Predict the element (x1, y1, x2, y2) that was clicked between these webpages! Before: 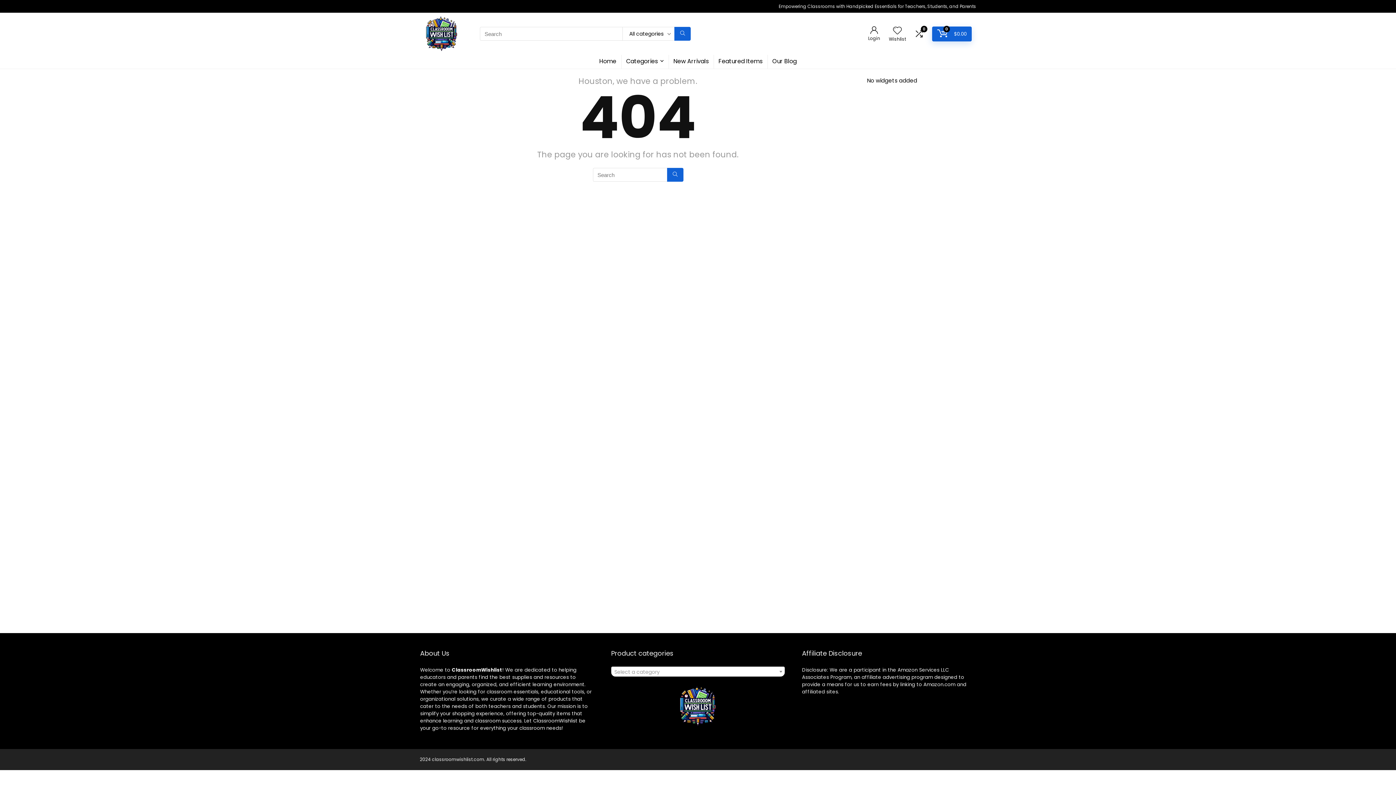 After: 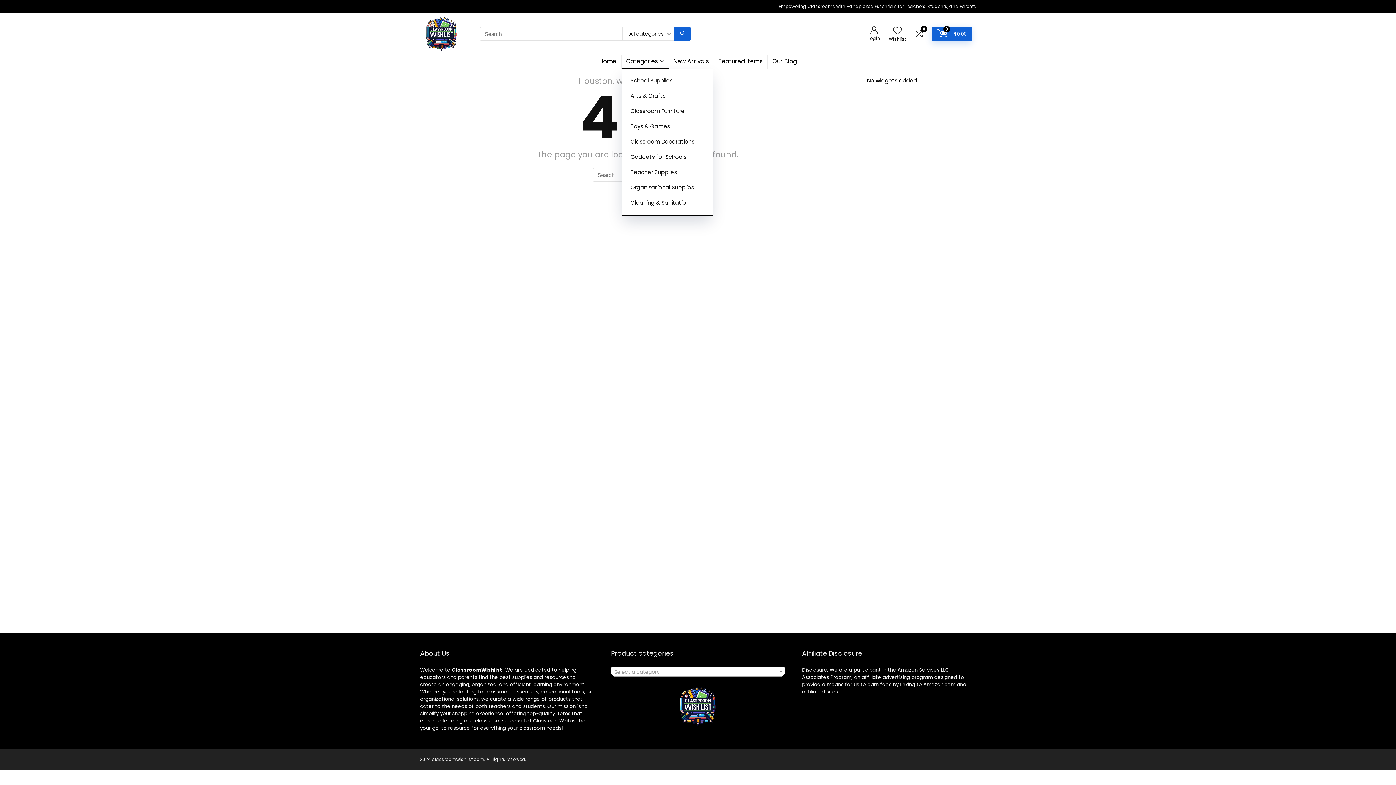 Action: bbox: (621, 54, 668, 68) label: Categories